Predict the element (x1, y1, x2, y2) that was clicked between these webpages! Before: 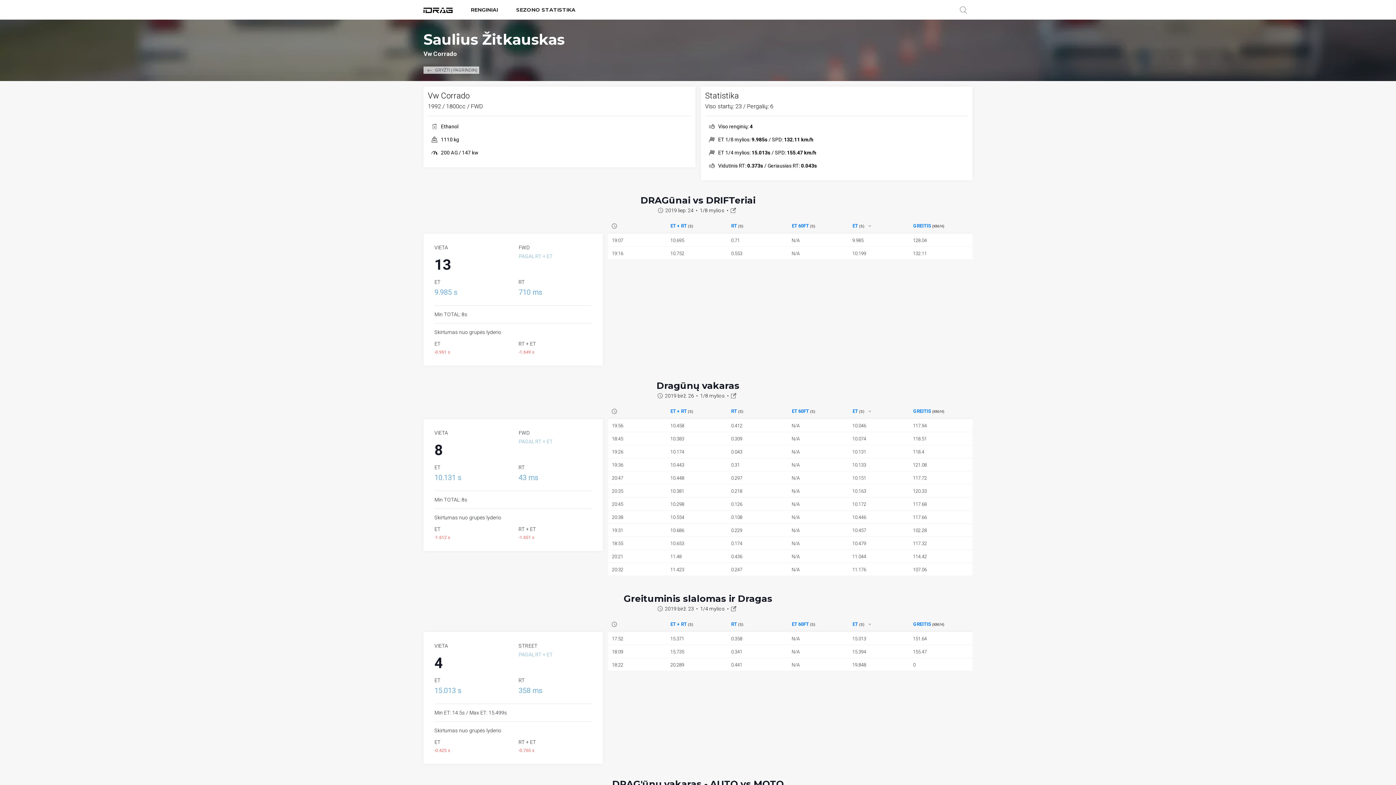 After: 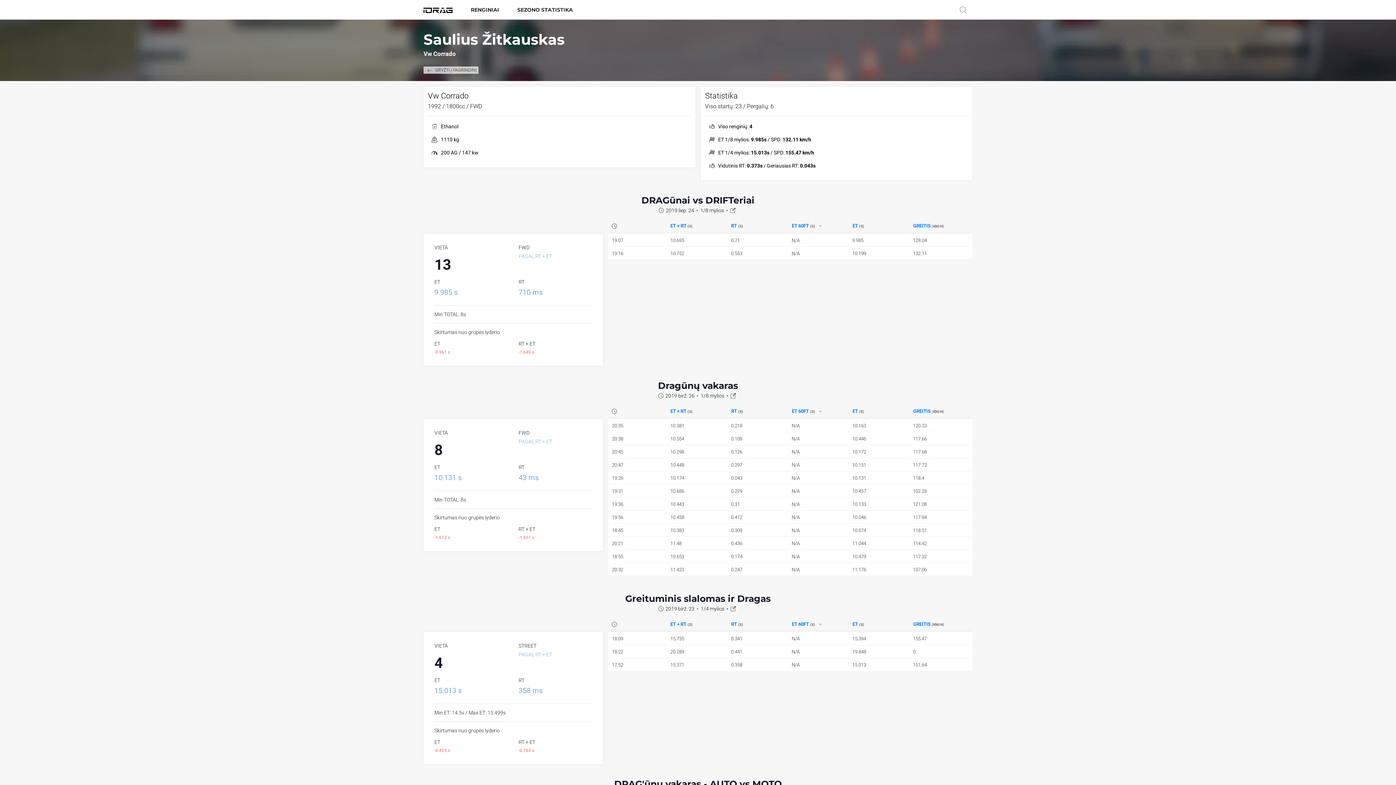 Action: bbox: (792, 408, 809, 414) label: ET 60FT